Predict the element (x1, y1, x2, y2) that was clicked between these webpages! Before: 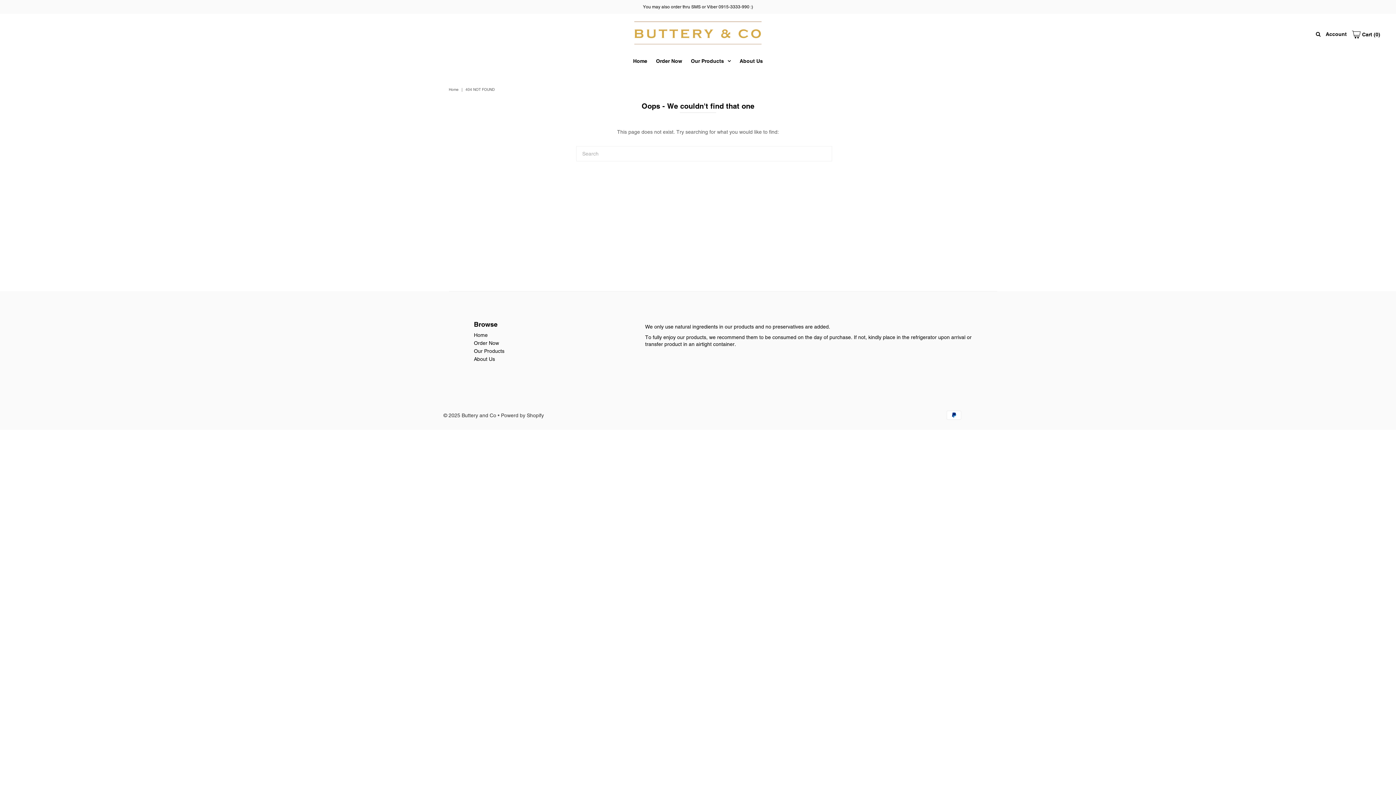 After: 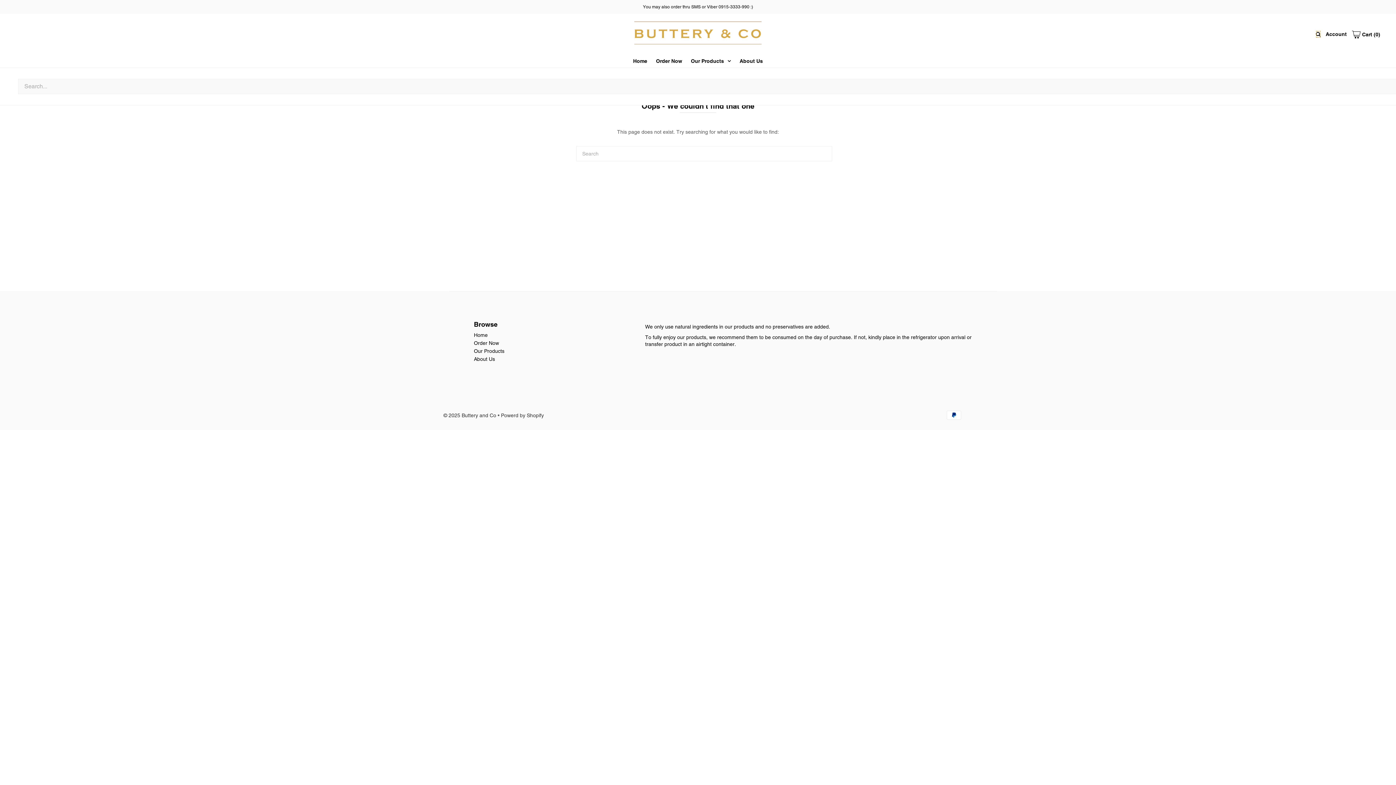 Action: bbox: (1316, 30, 1320, 37)